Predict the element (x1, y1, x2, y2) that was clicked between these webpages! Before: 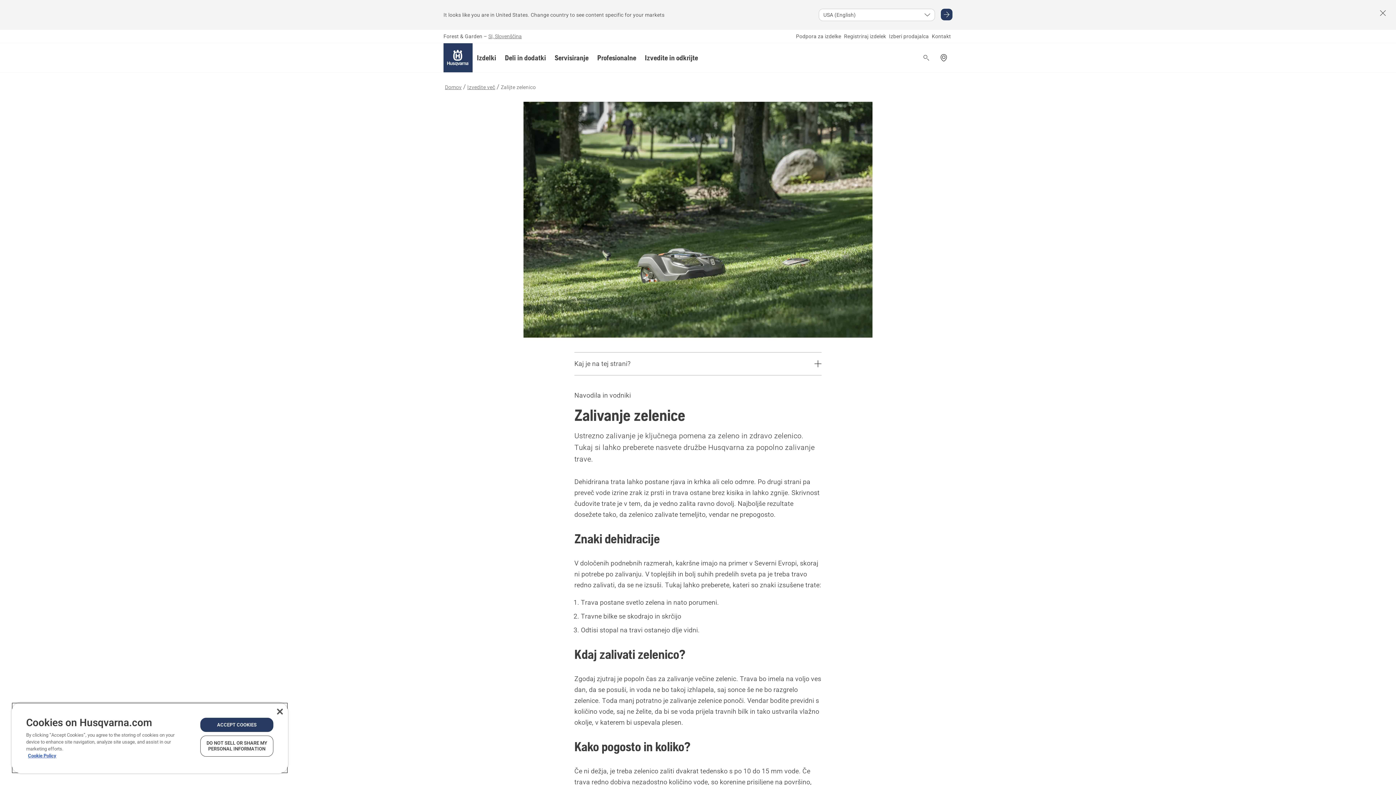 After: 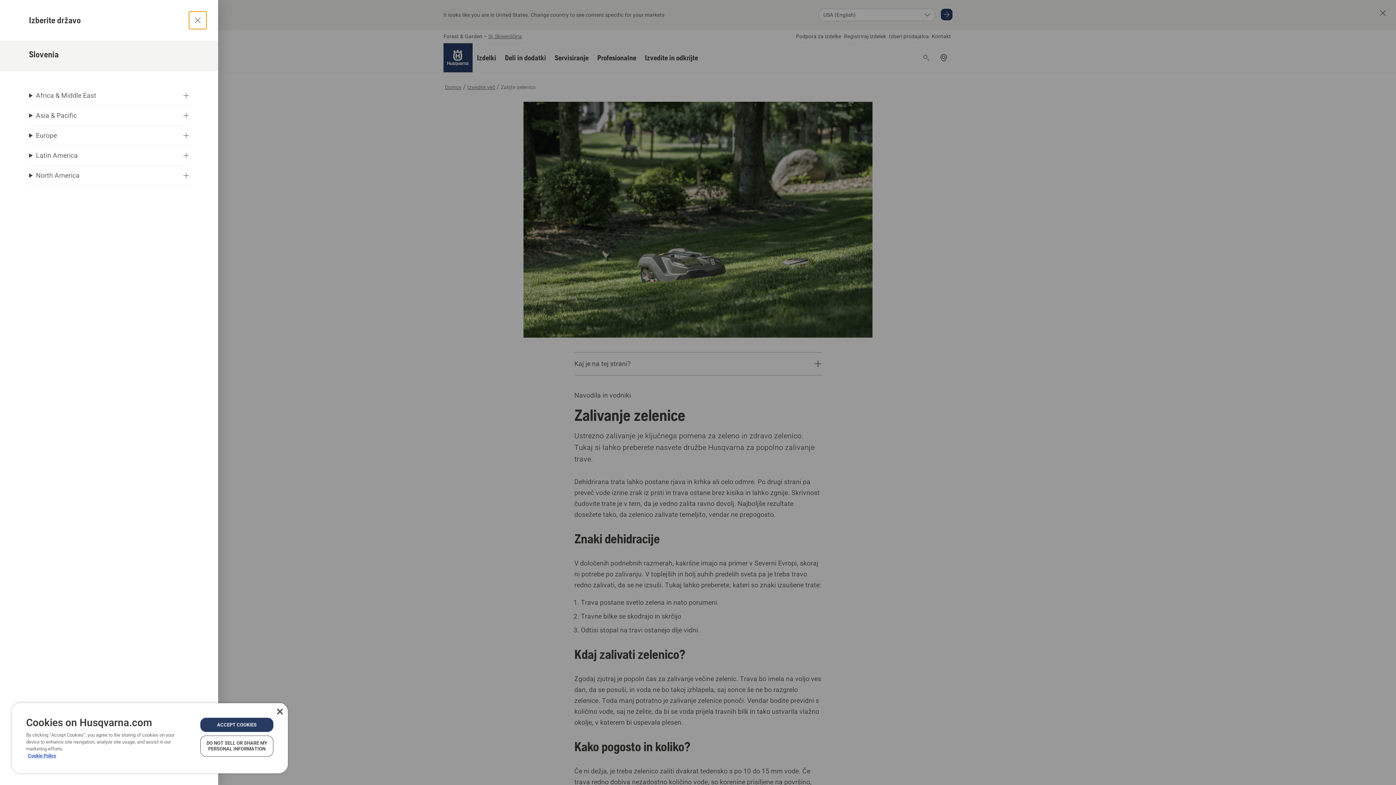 Action: bbox: (488, 32, 521, 40) label: SI, Slovenščina